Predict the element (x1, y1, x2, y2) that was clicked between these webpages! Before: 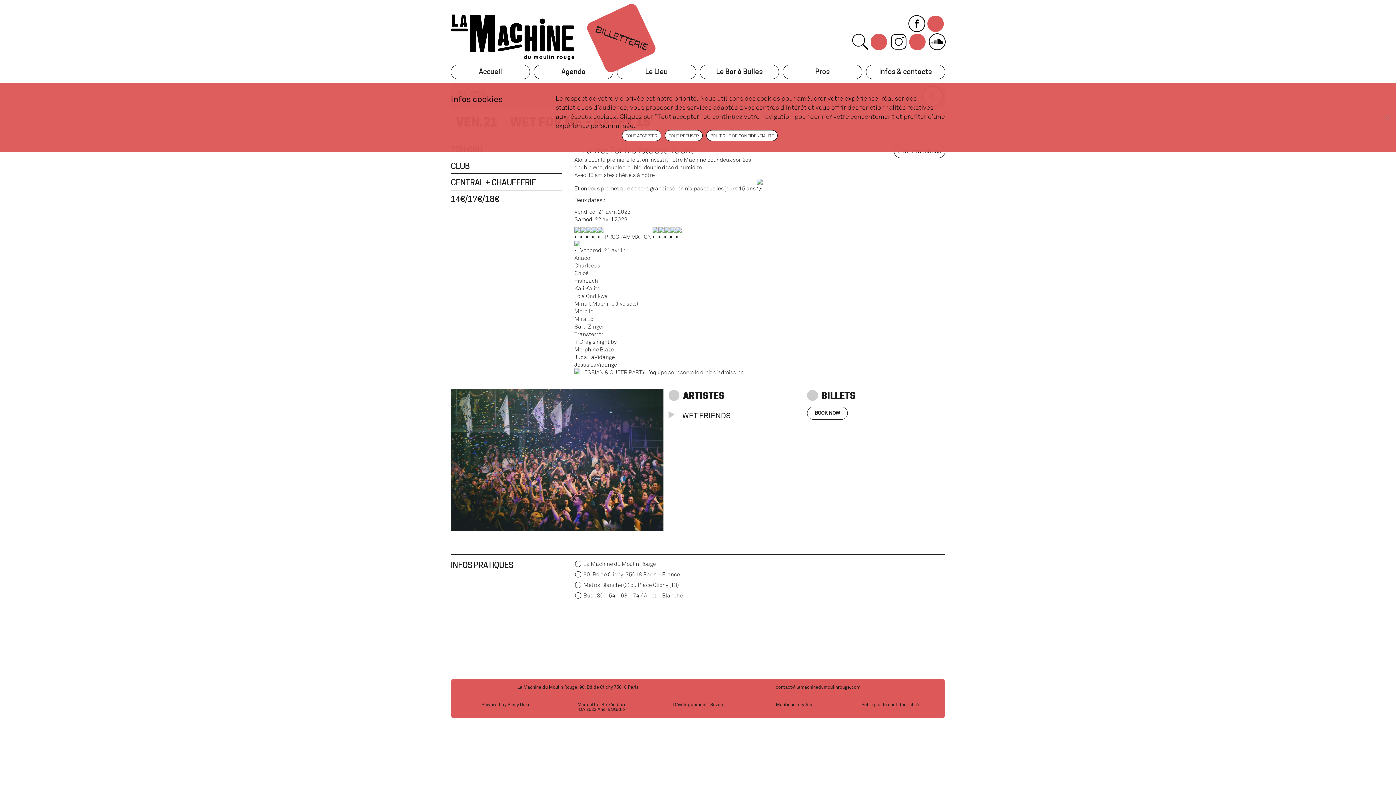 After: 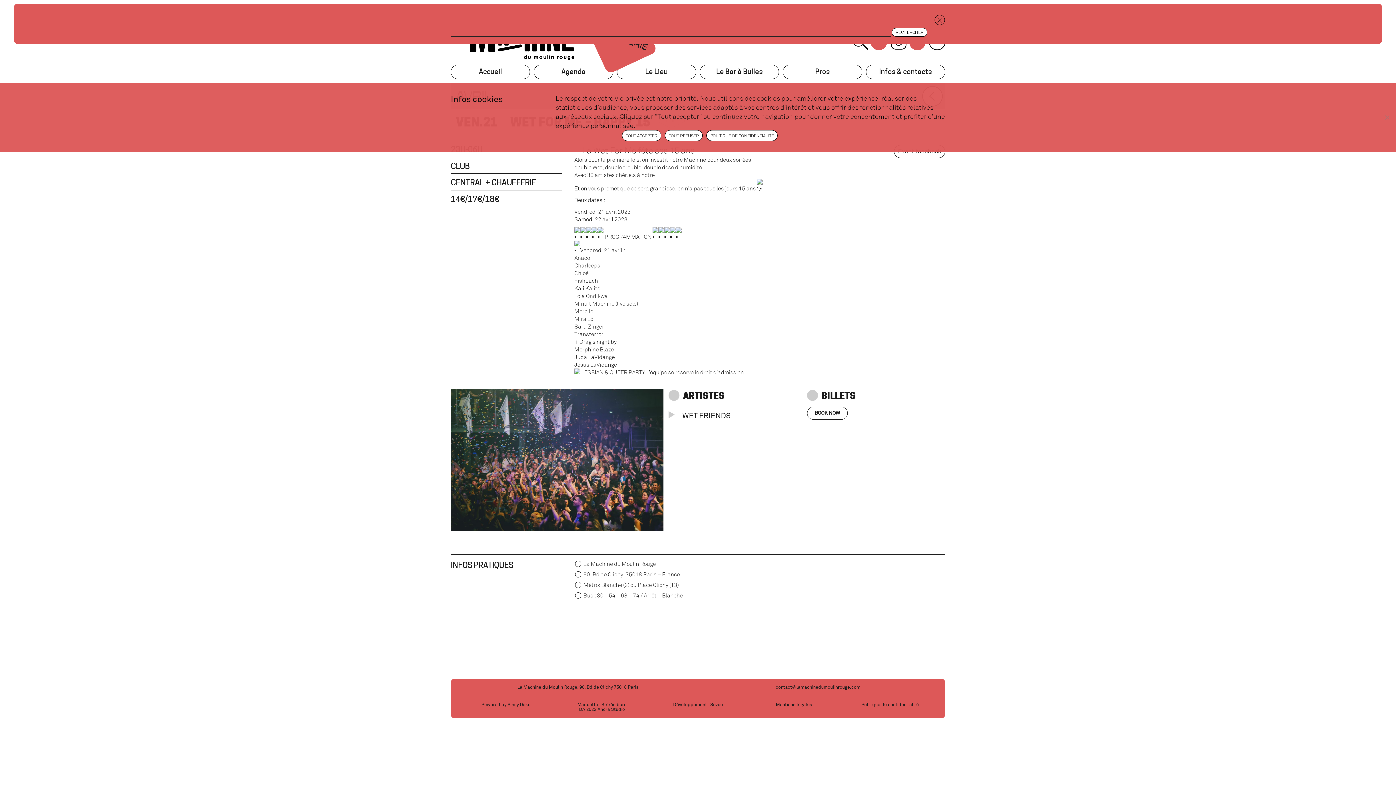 Action: bbox: (851, 39, 868, 44)